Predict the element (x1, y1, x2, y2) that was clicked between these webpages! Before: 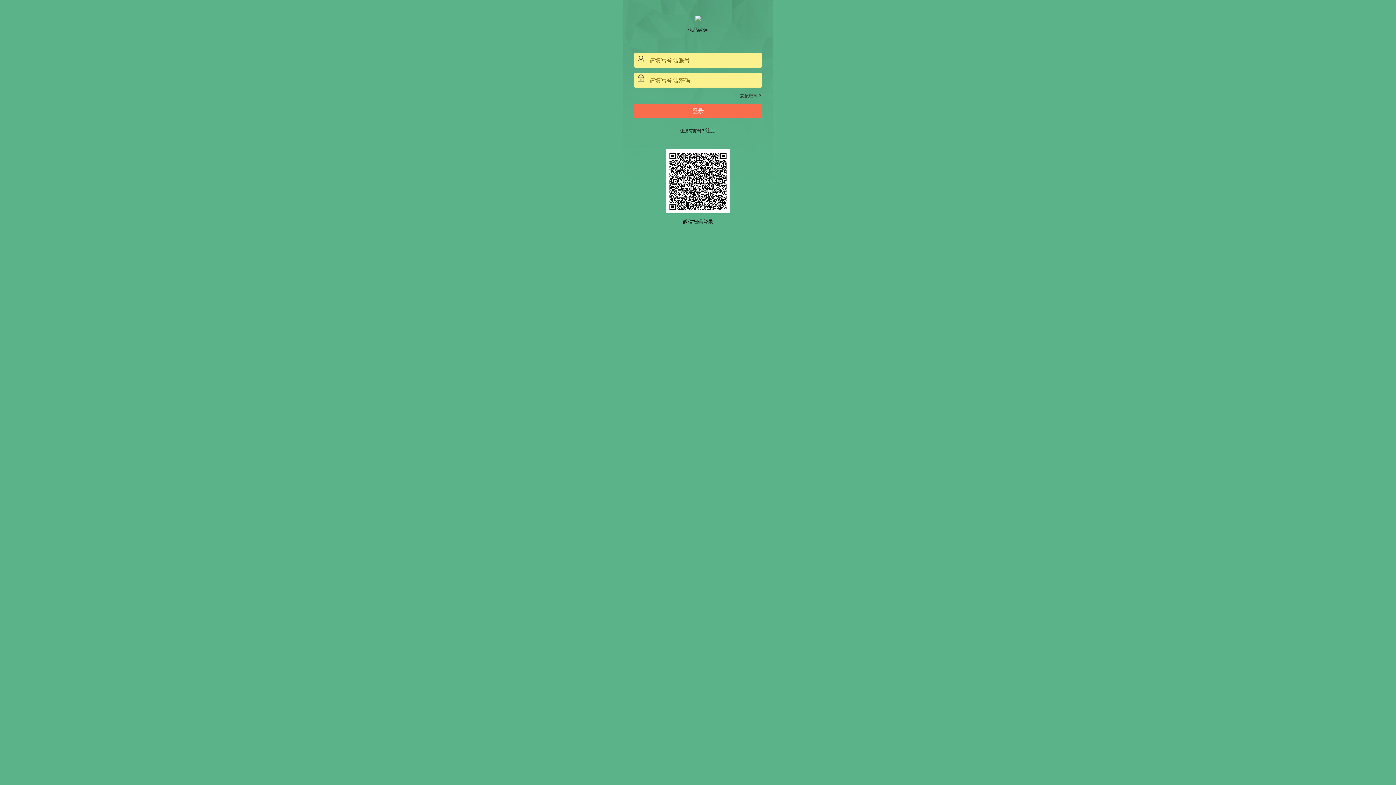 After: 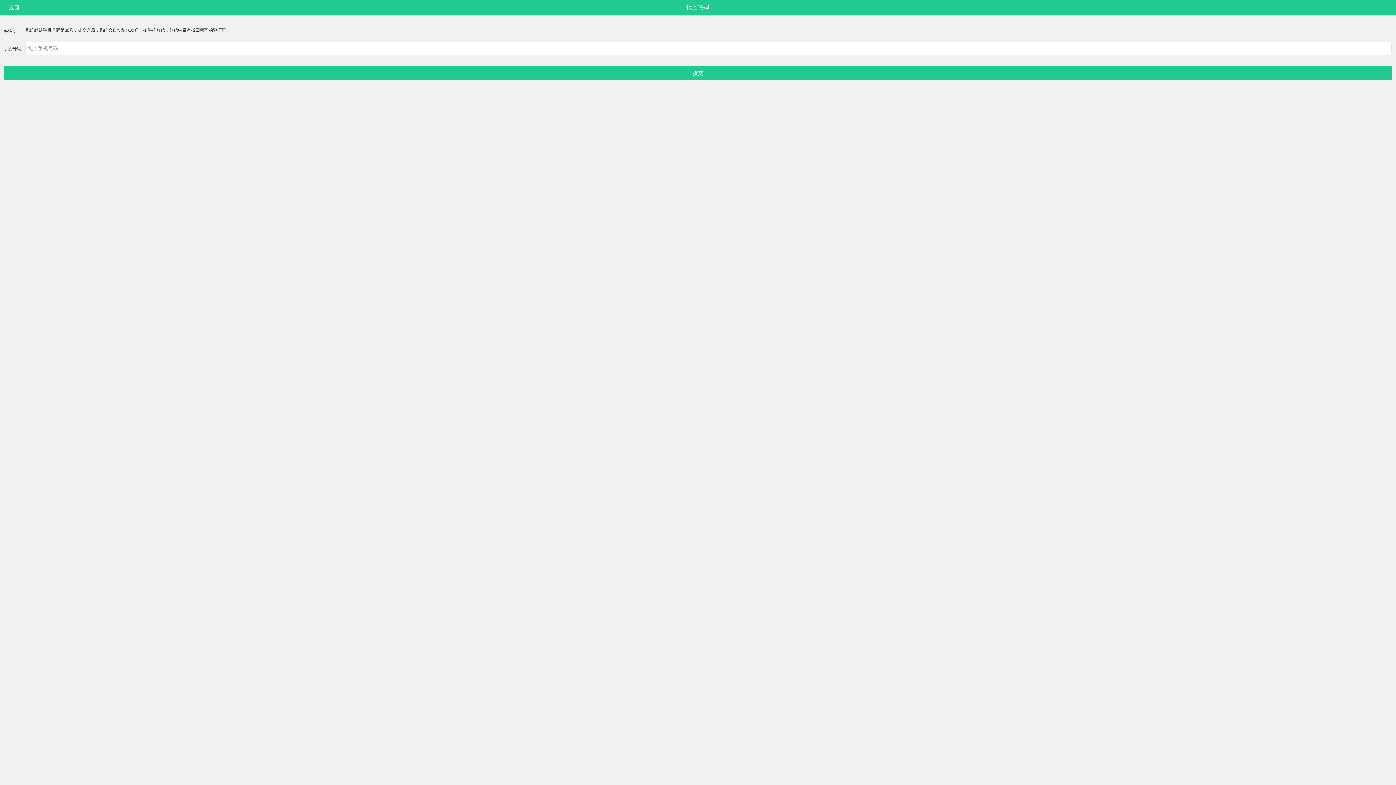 Action: bbox: (740, 93, 762, 98) label: 忘记密码？